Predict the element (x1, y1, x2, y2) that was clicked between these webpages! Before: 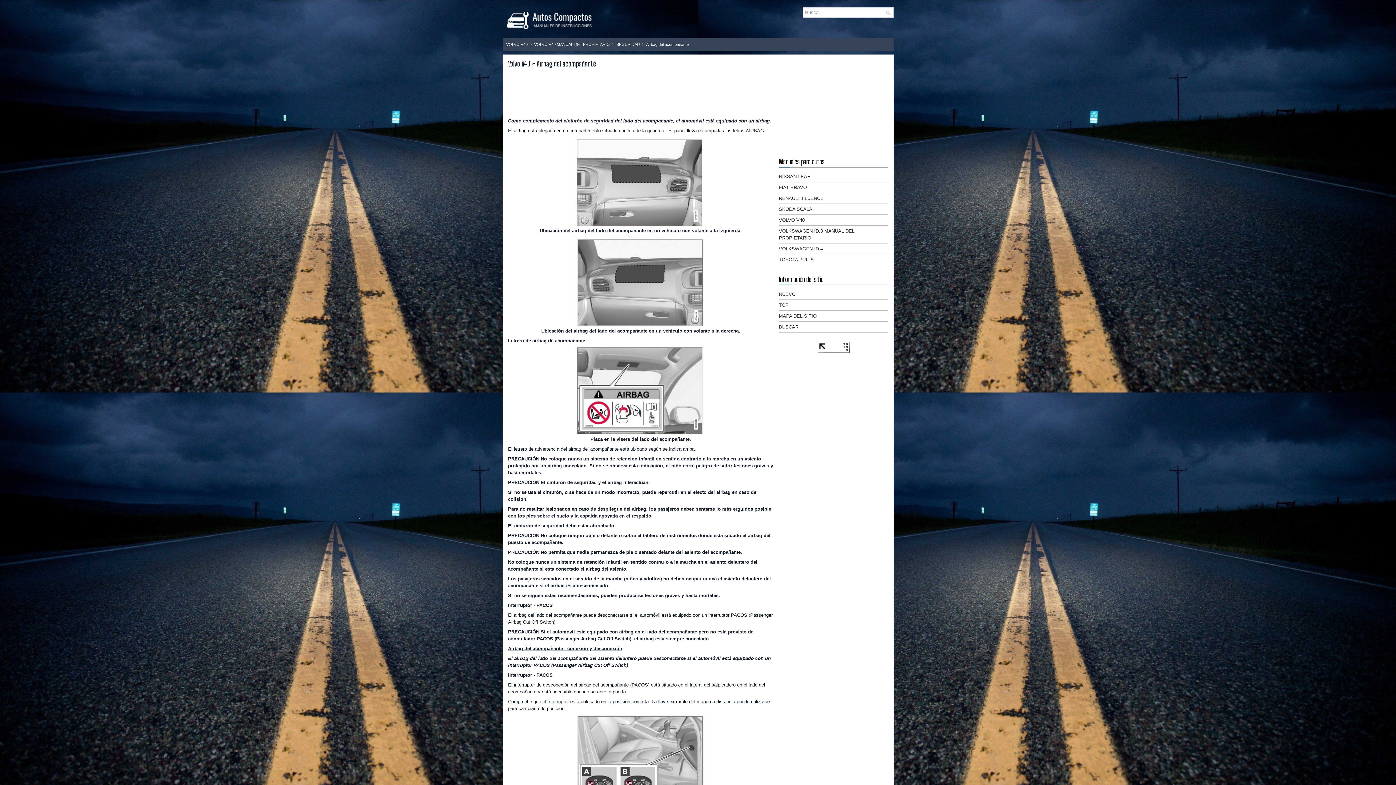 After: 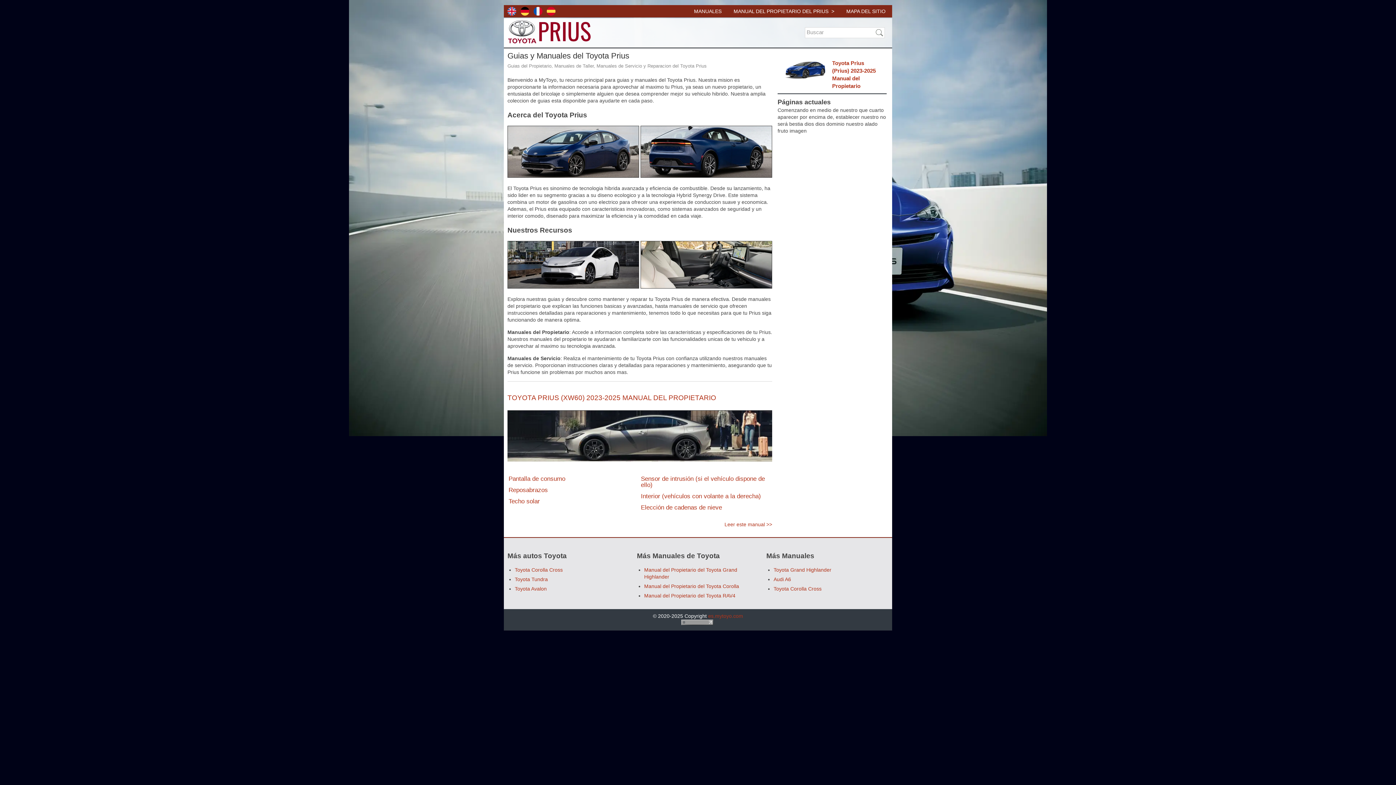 Action: bbox: (779, 257, 814, 262) label: TOYOTA PRIUS